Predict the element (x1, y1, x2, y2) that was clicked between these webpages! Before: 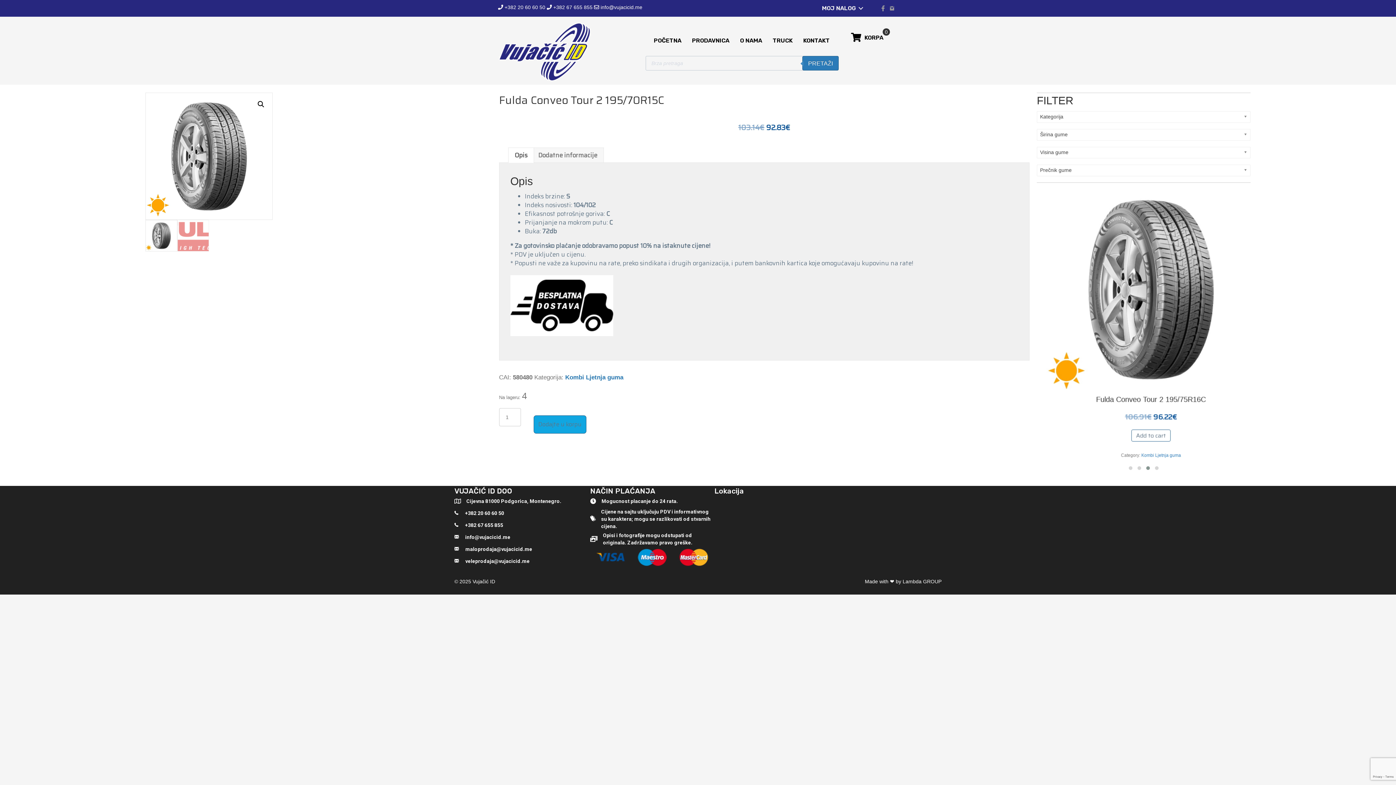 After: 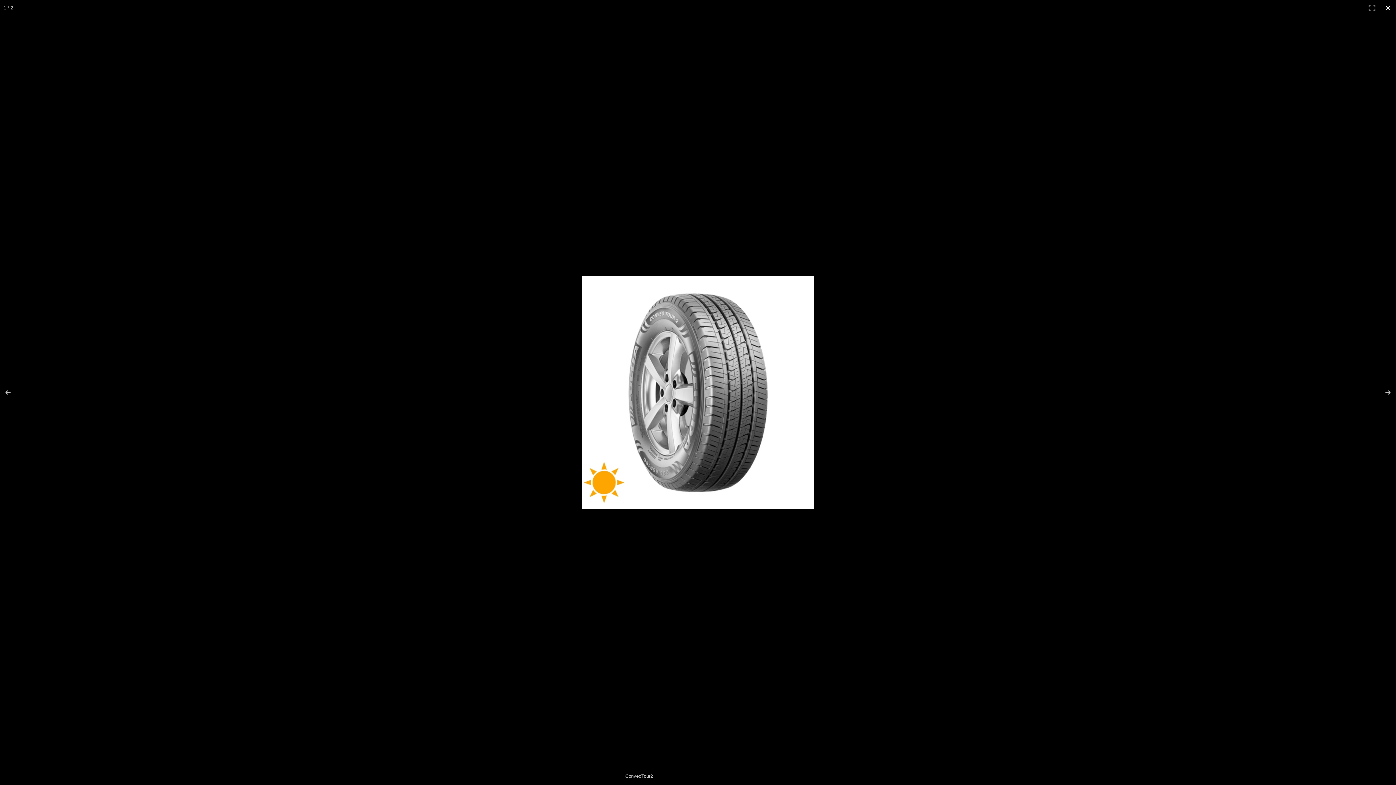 Action: label: 🔍 bbox: (254, 97, 267, 110)